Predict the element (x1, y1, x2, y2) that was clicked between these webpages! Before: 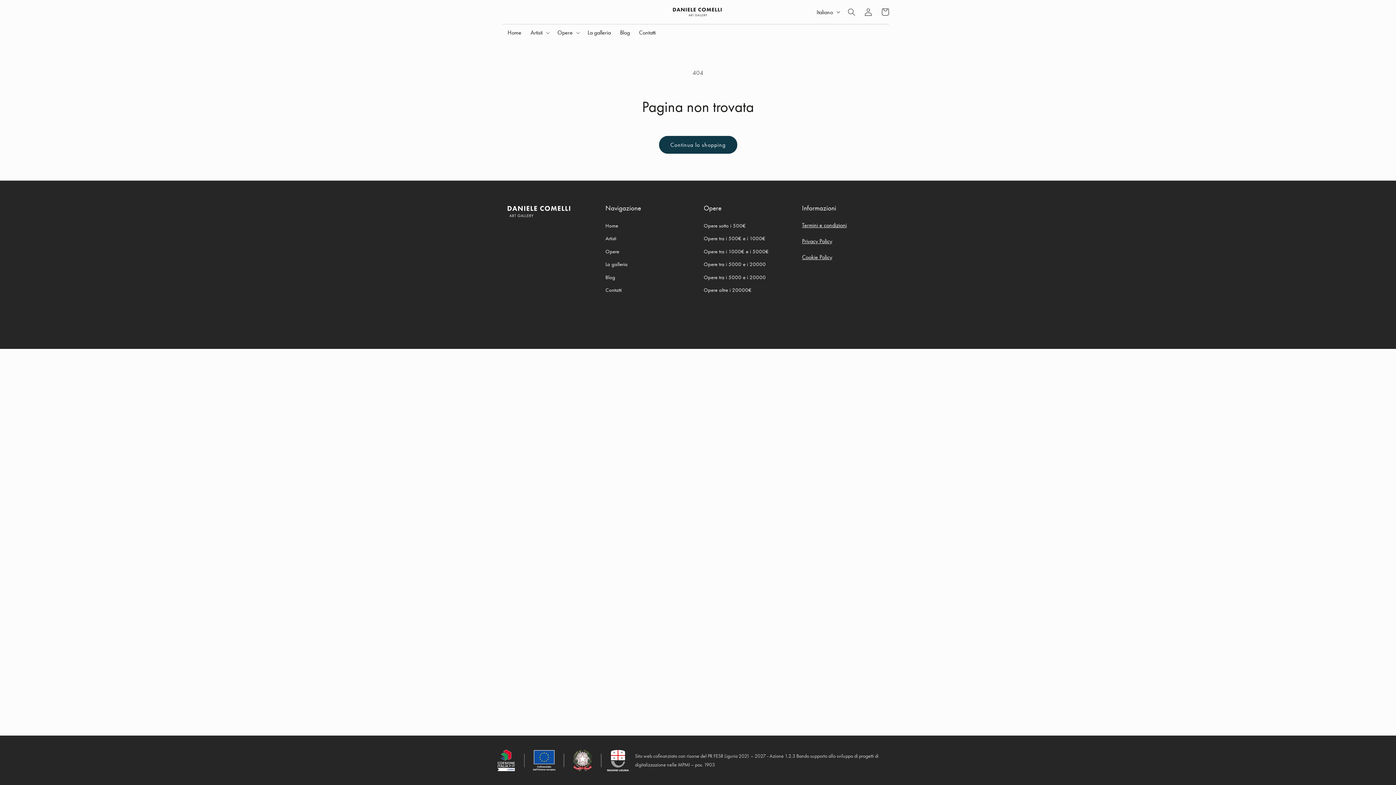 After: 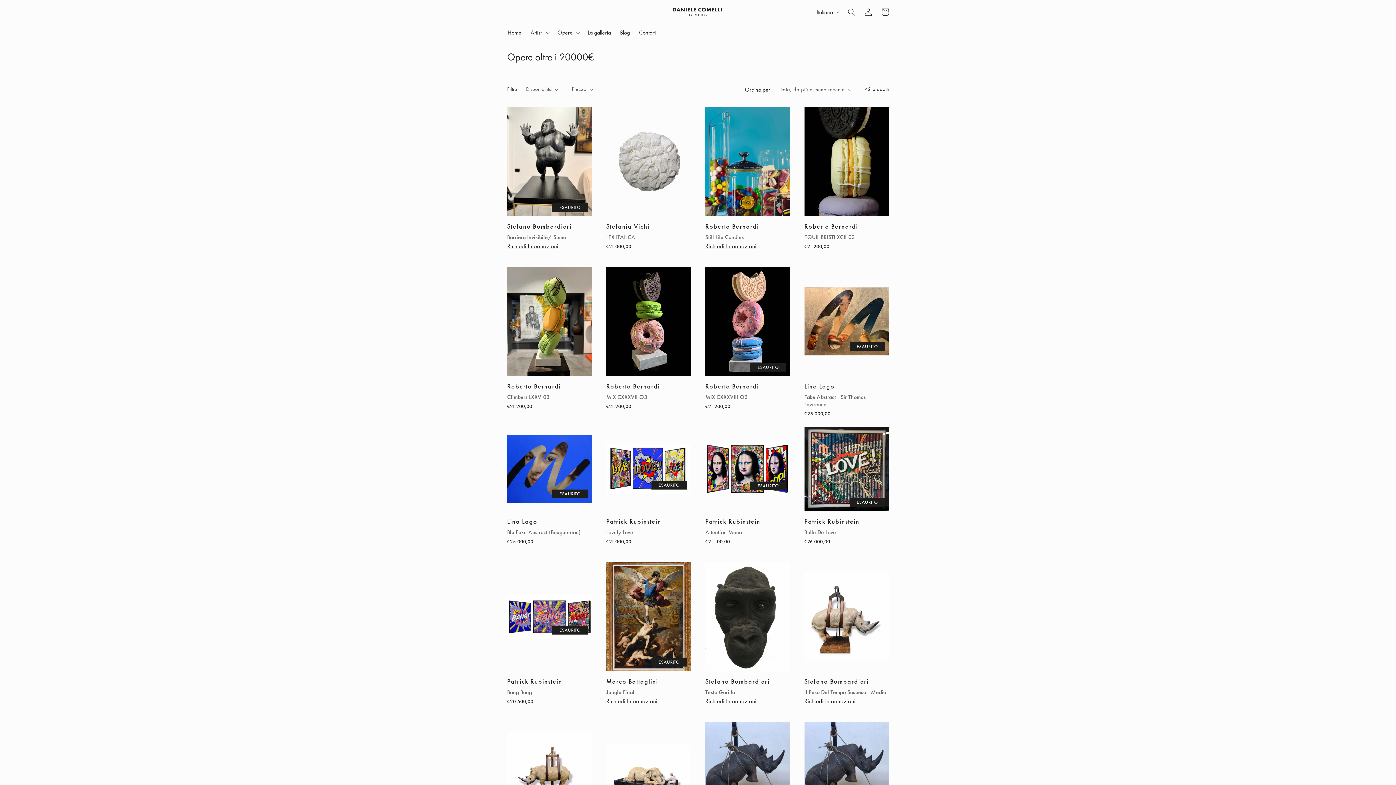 Action: label: Opere oltre i 20000€ bbox: (703, 283, 751, 296)